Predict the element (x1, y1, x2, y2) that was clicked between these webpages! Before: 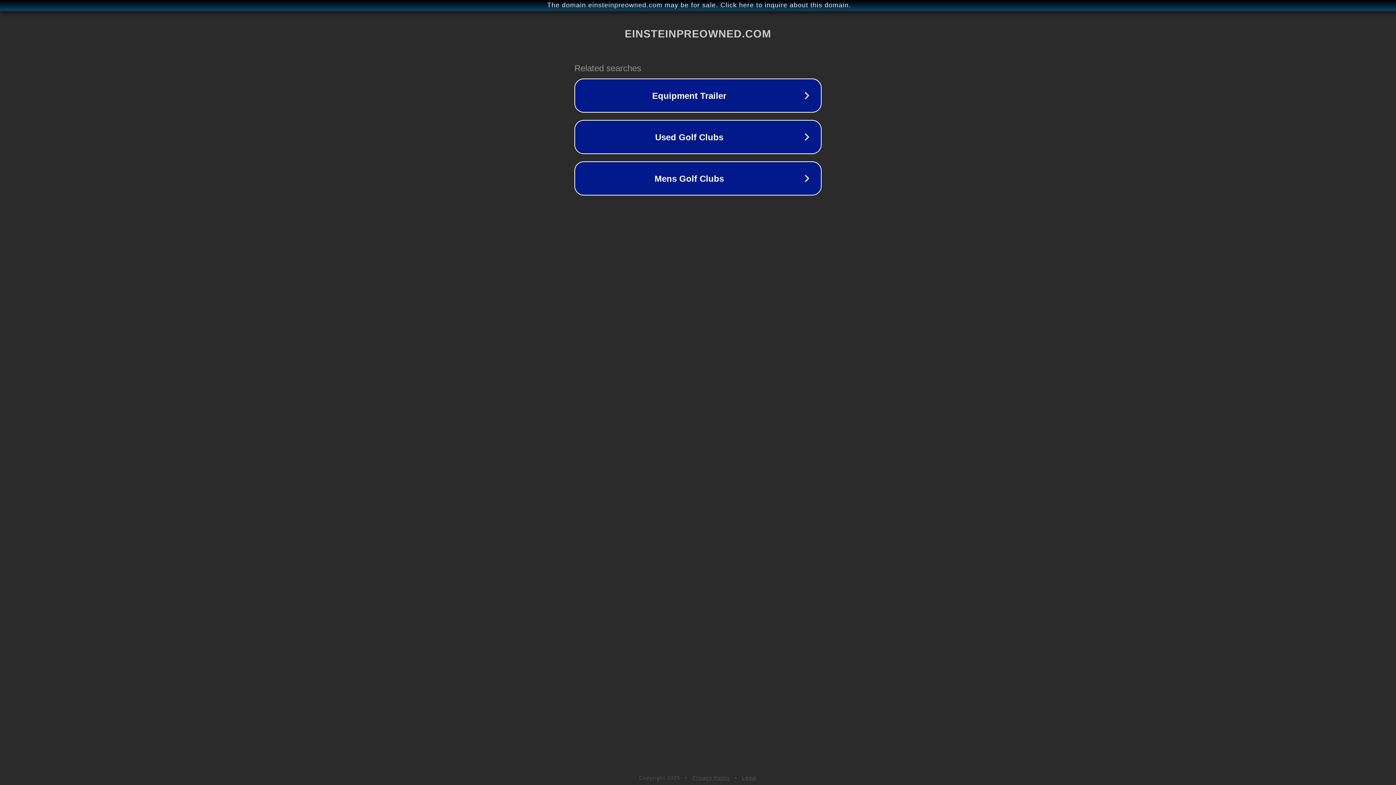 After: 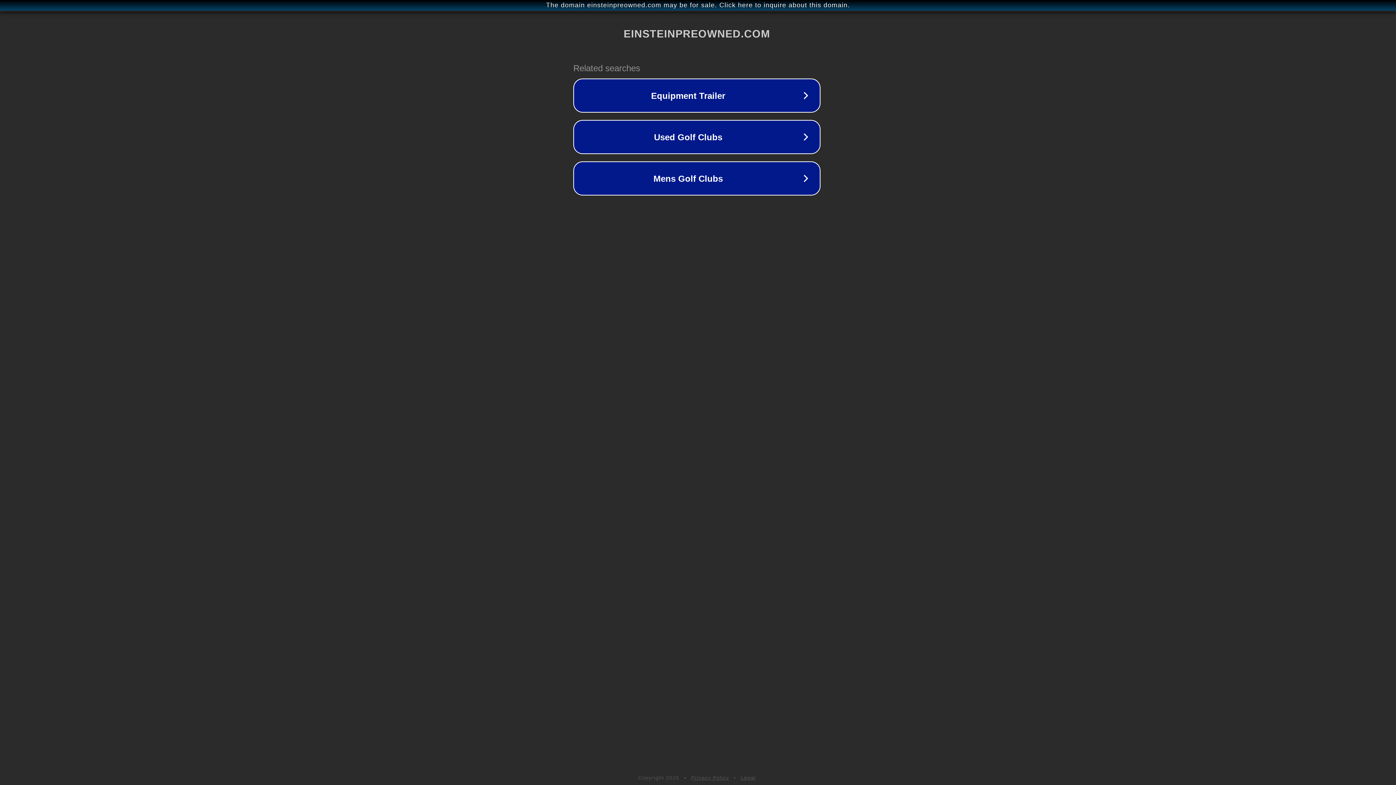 Action: label: The domain einsteinpreowned.com may be for sale. Click here to inquire about this domain. bbox: (1, 1, 1397, 9)